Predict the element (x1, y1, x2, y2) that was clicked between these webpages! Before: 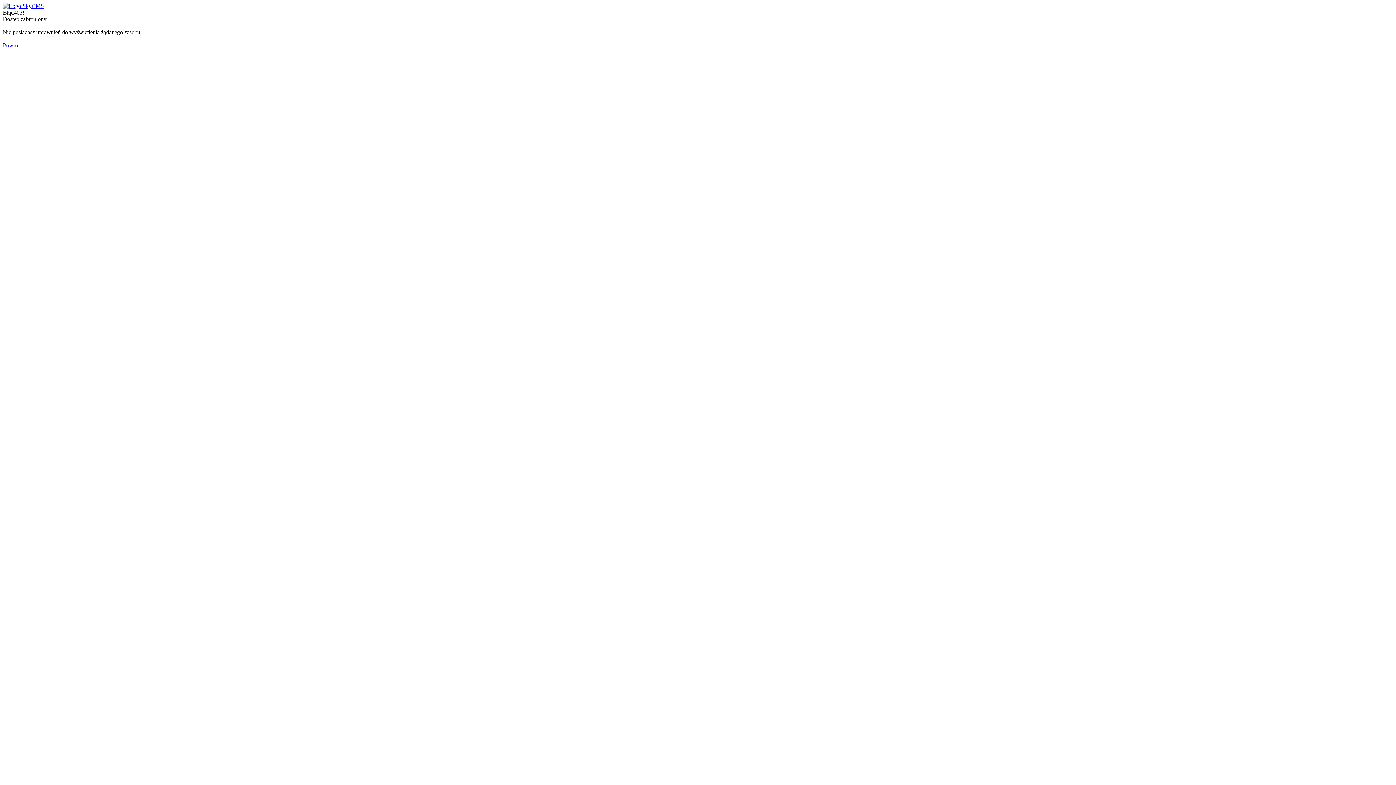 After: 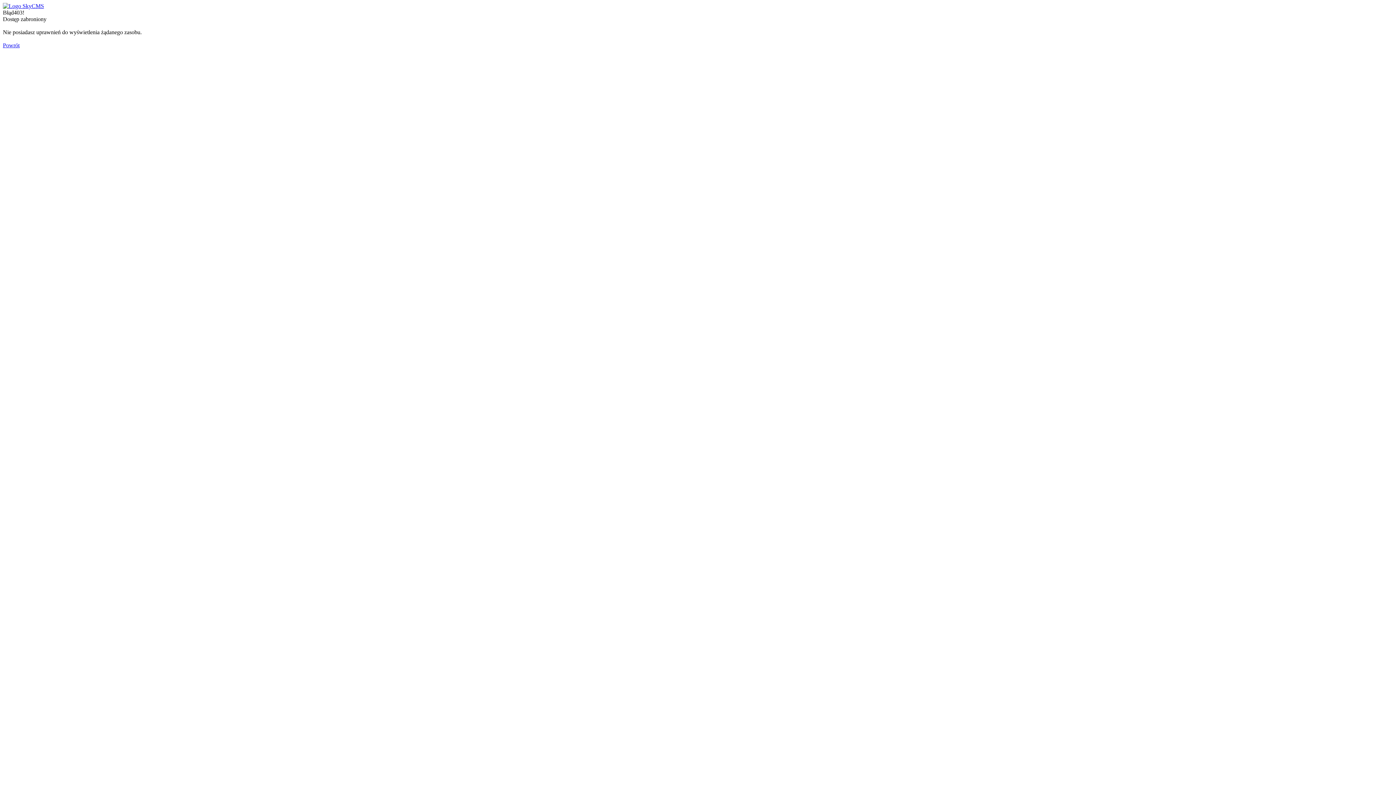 Action: bbox: (2, 42, 19, 48) label: Powrót